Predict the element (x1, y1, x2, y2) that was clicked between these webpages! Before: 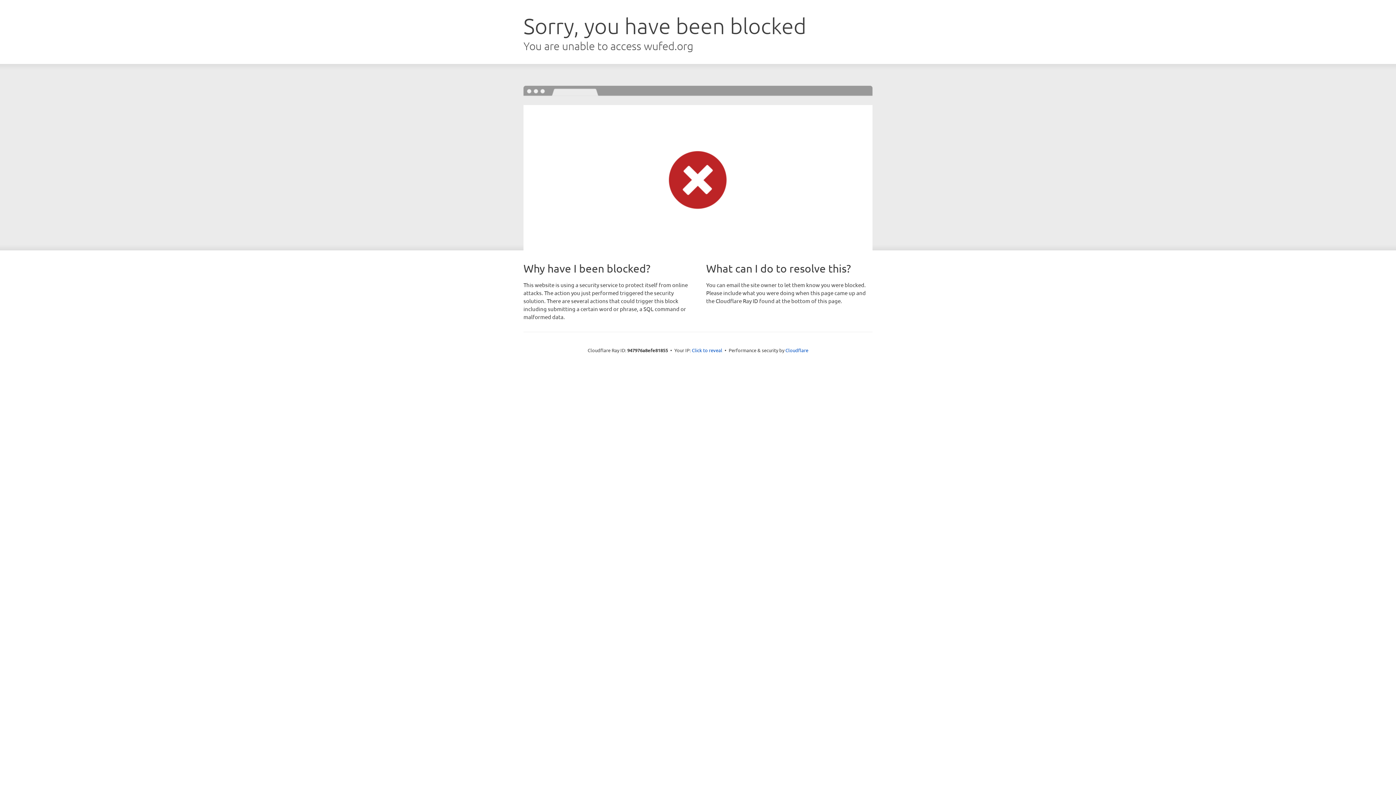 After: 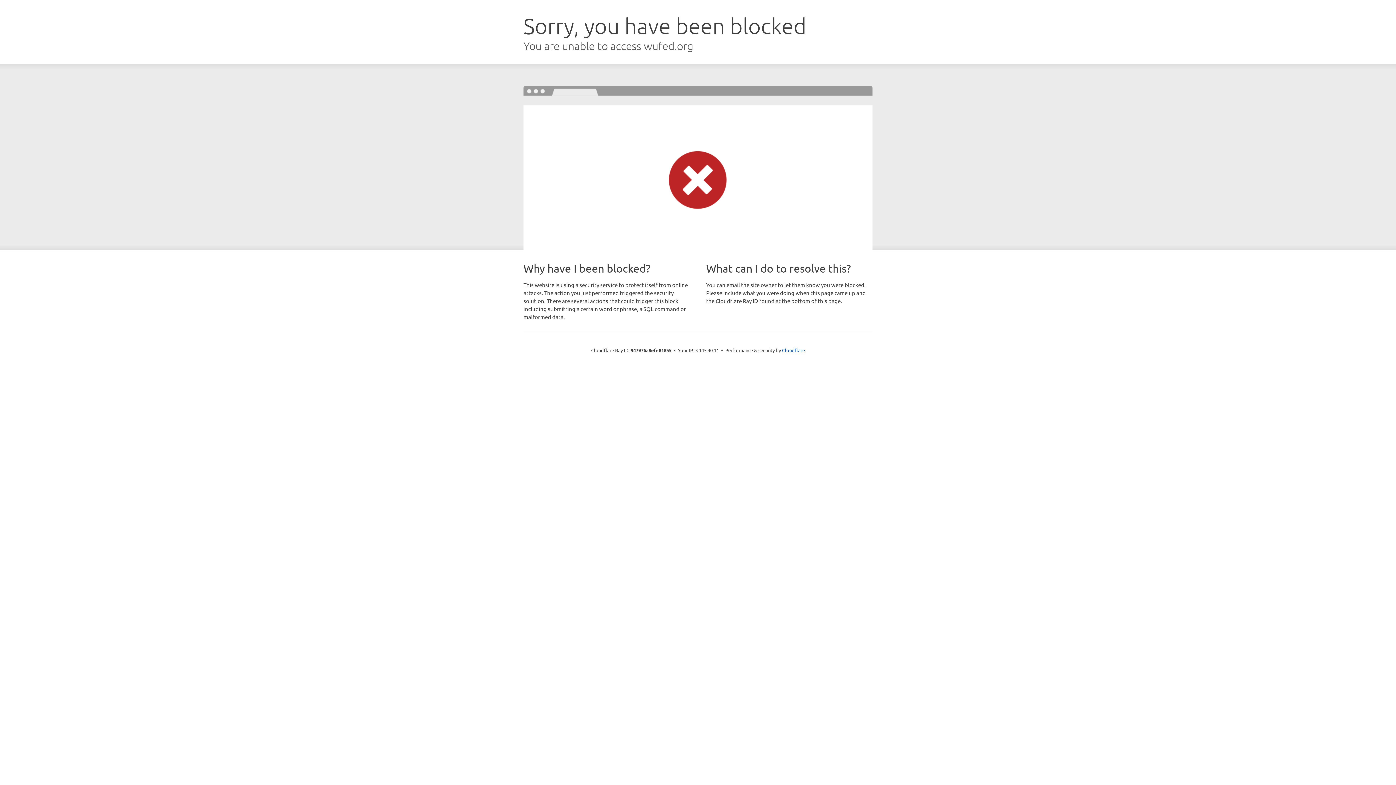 Action: label: Click to reveal bbox: (692, 346, 722, 353)